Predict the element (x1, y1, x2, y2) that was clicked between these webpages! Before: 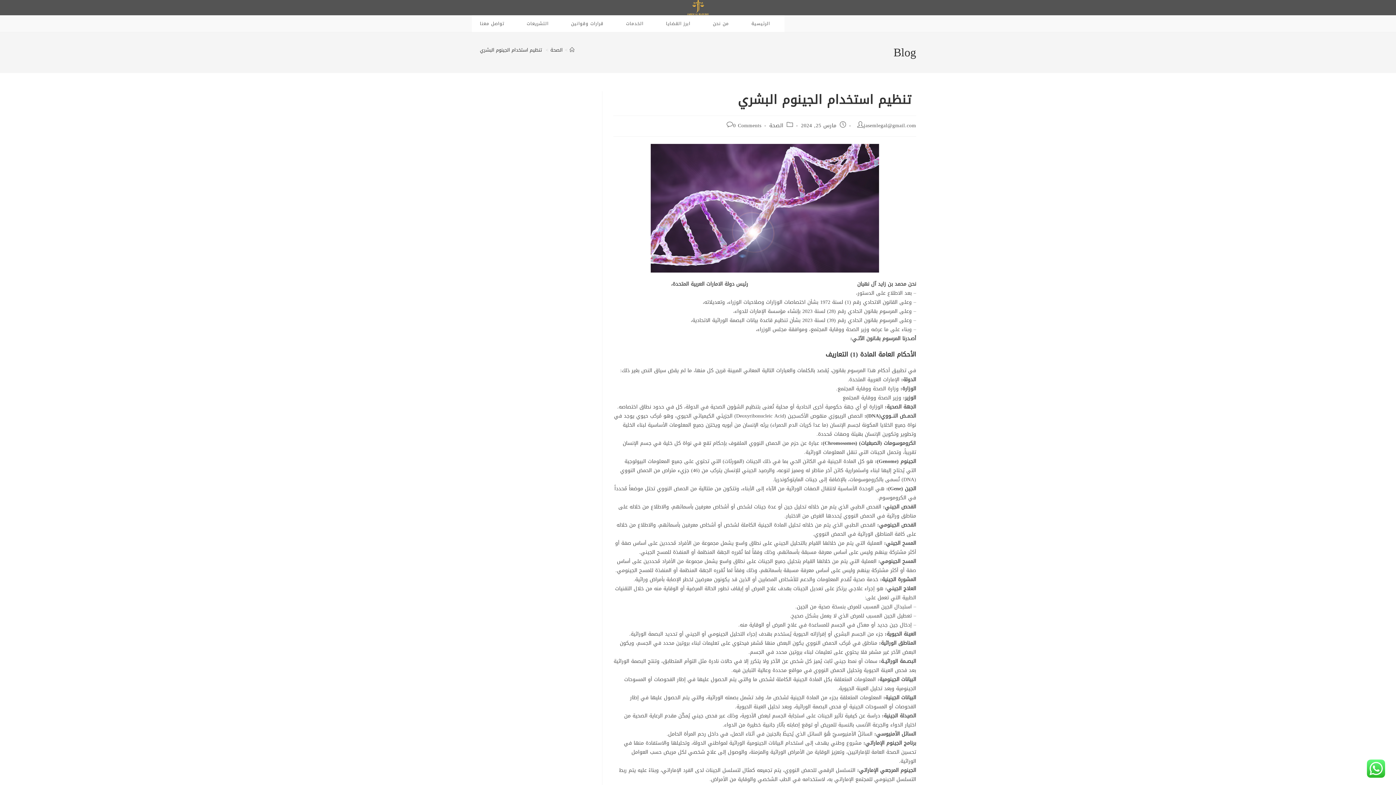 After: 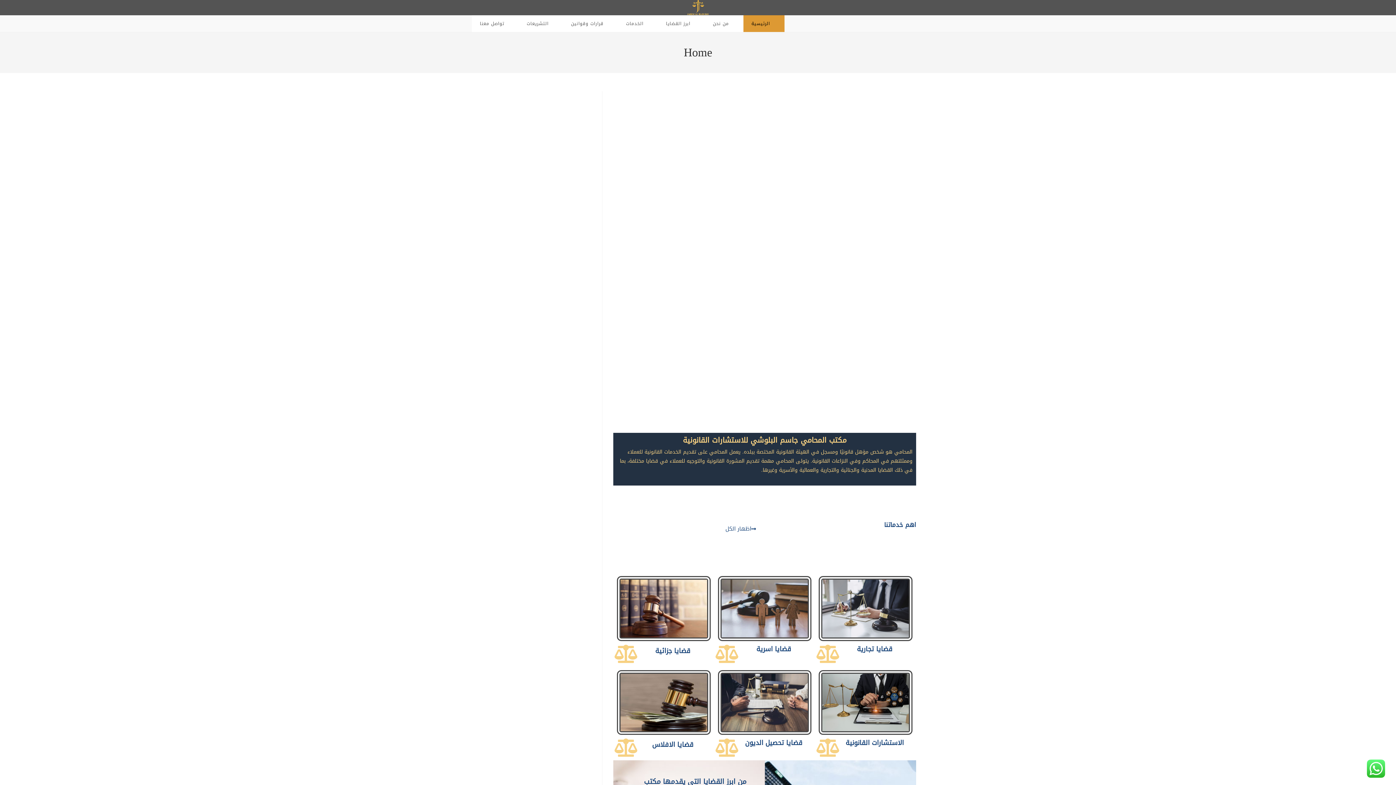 Action: bbox: (743, 15, 784, 32) label: الرئيسية